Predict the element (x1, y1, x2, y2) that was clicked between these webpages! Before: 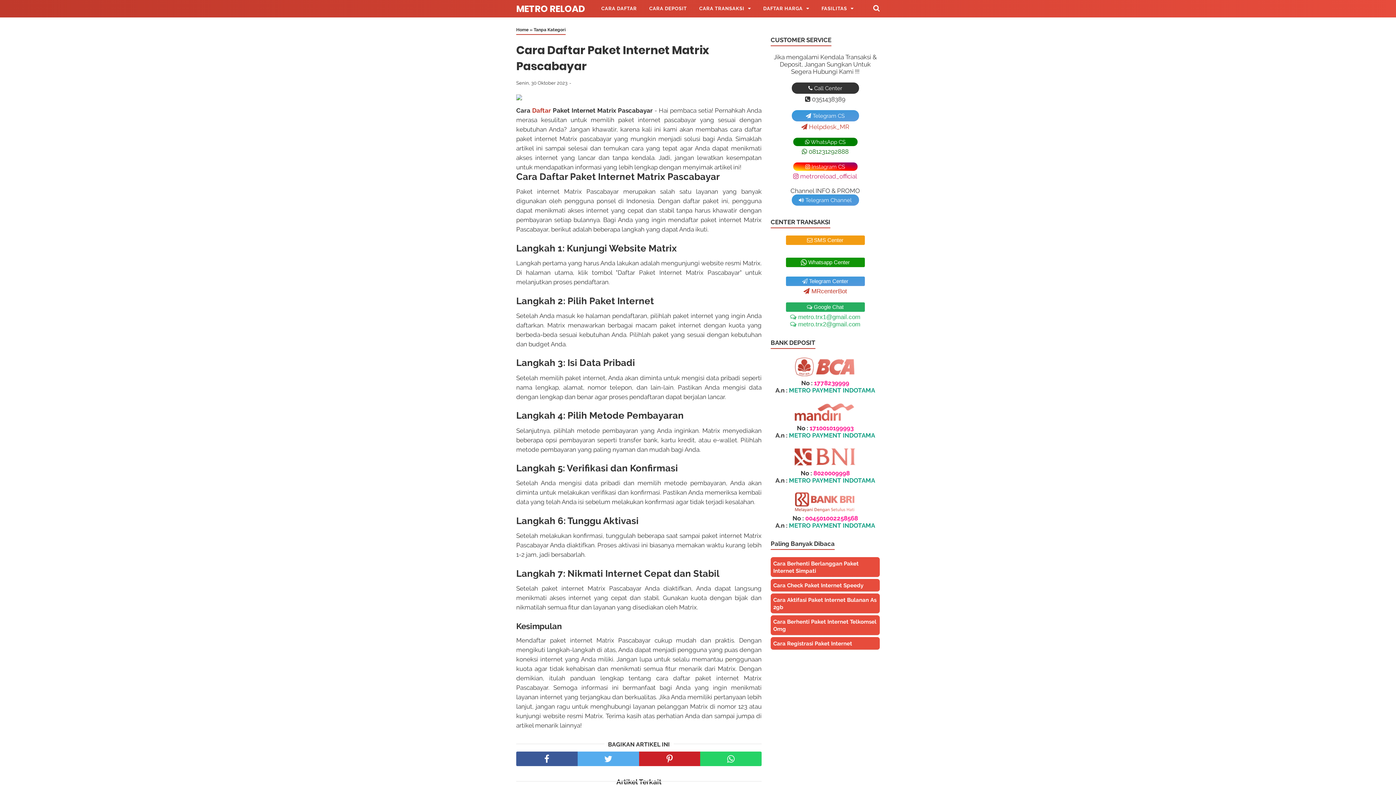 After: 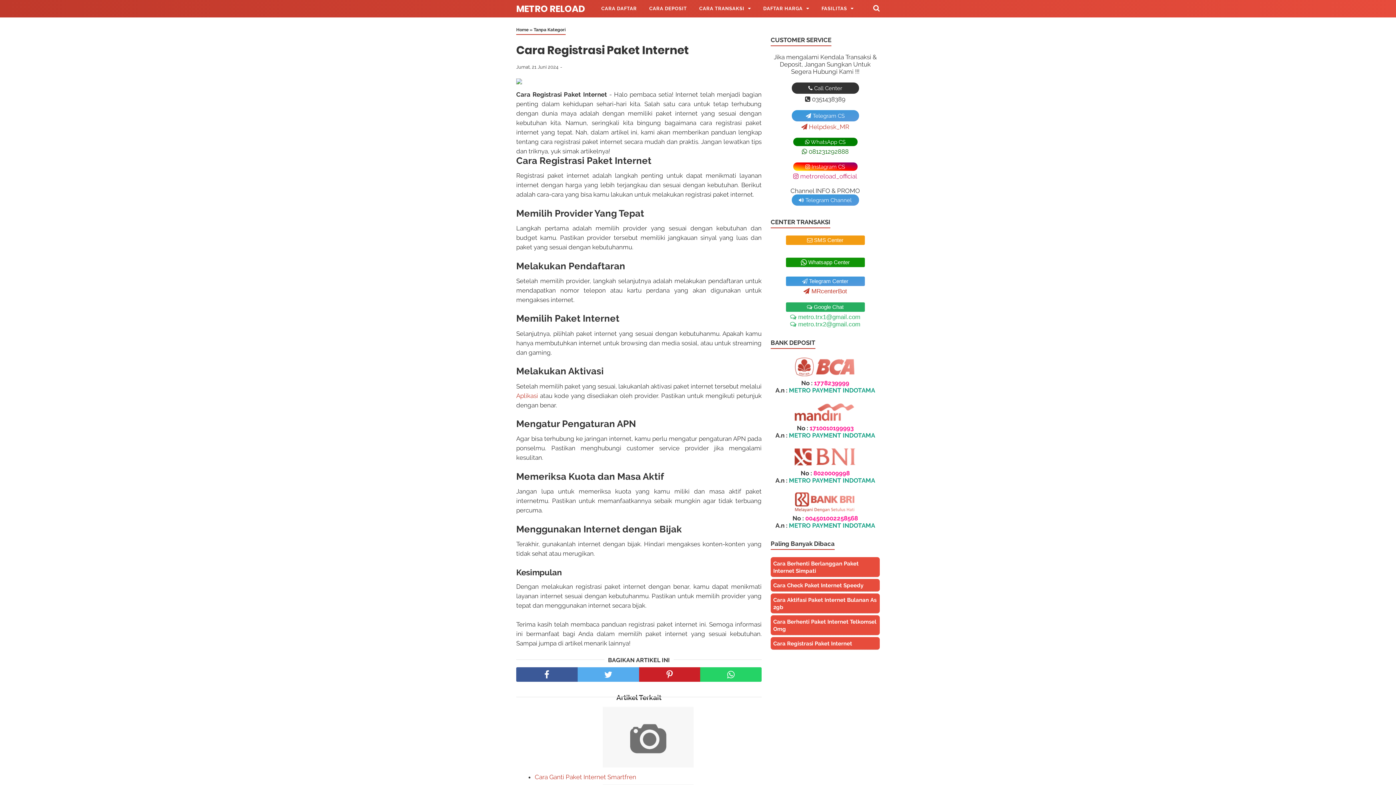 Action: bbox: (773, 640, 852, 647) label: Cara Registrasi Paket Internet